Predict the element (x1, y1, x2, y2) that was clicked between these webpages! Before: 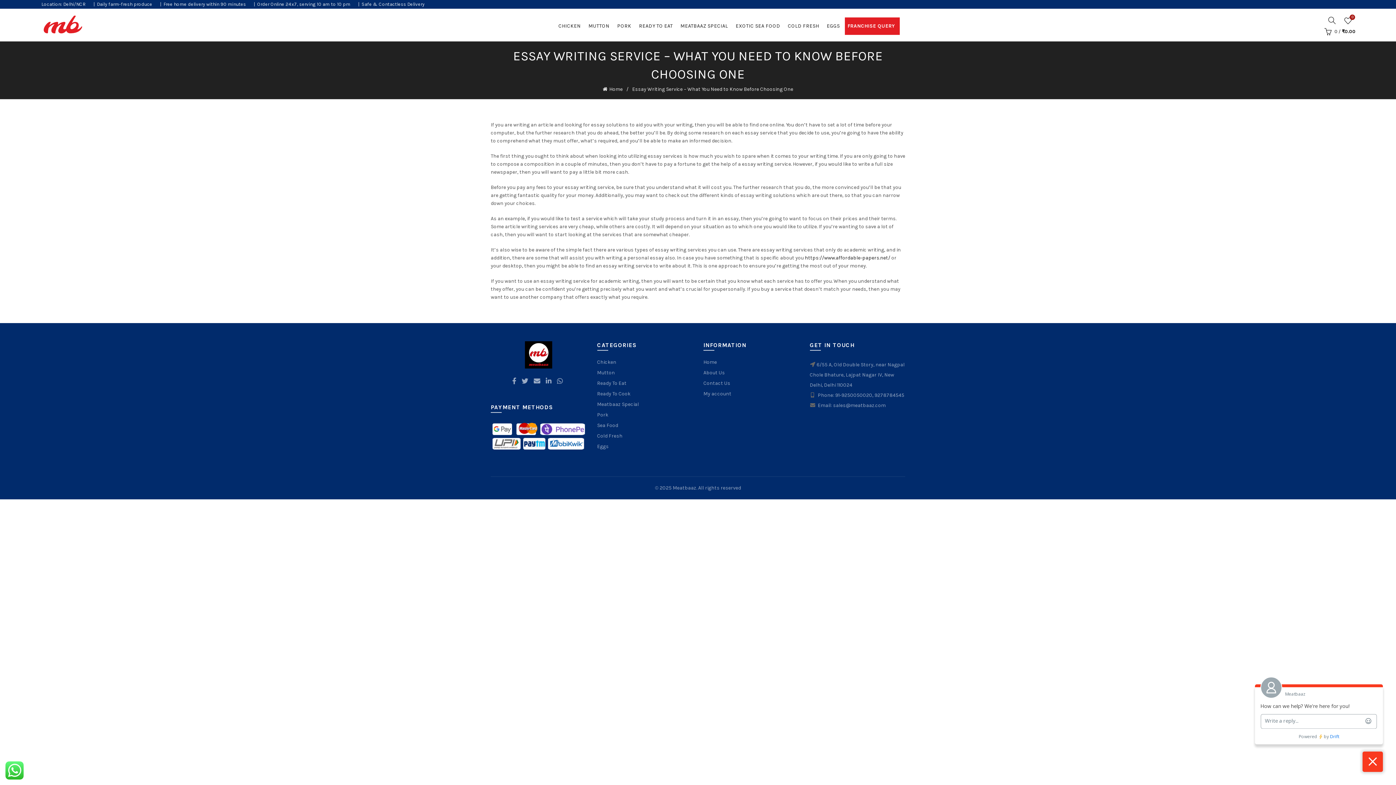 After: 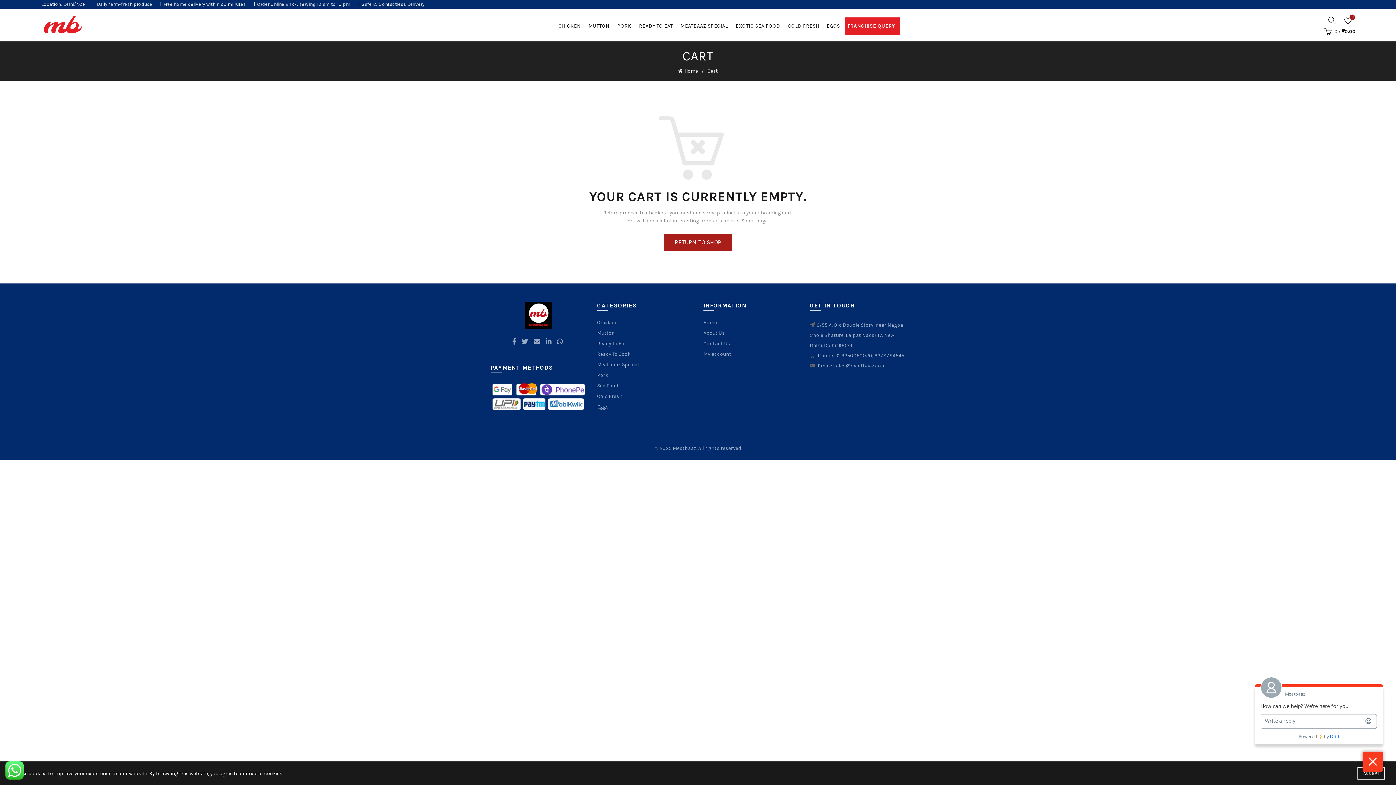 Action: bbox: (1322, 26, 1356, 37) label:  0 / ₹0.00